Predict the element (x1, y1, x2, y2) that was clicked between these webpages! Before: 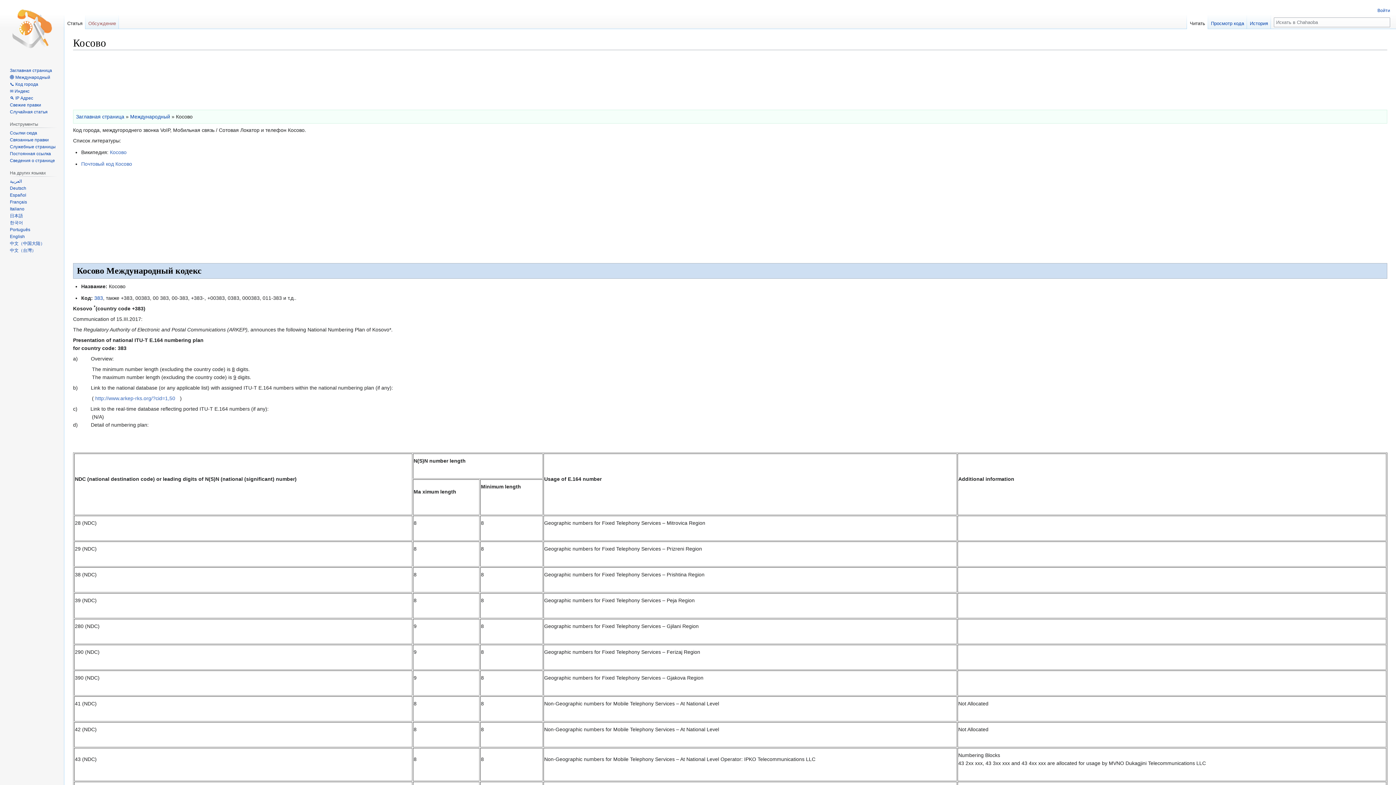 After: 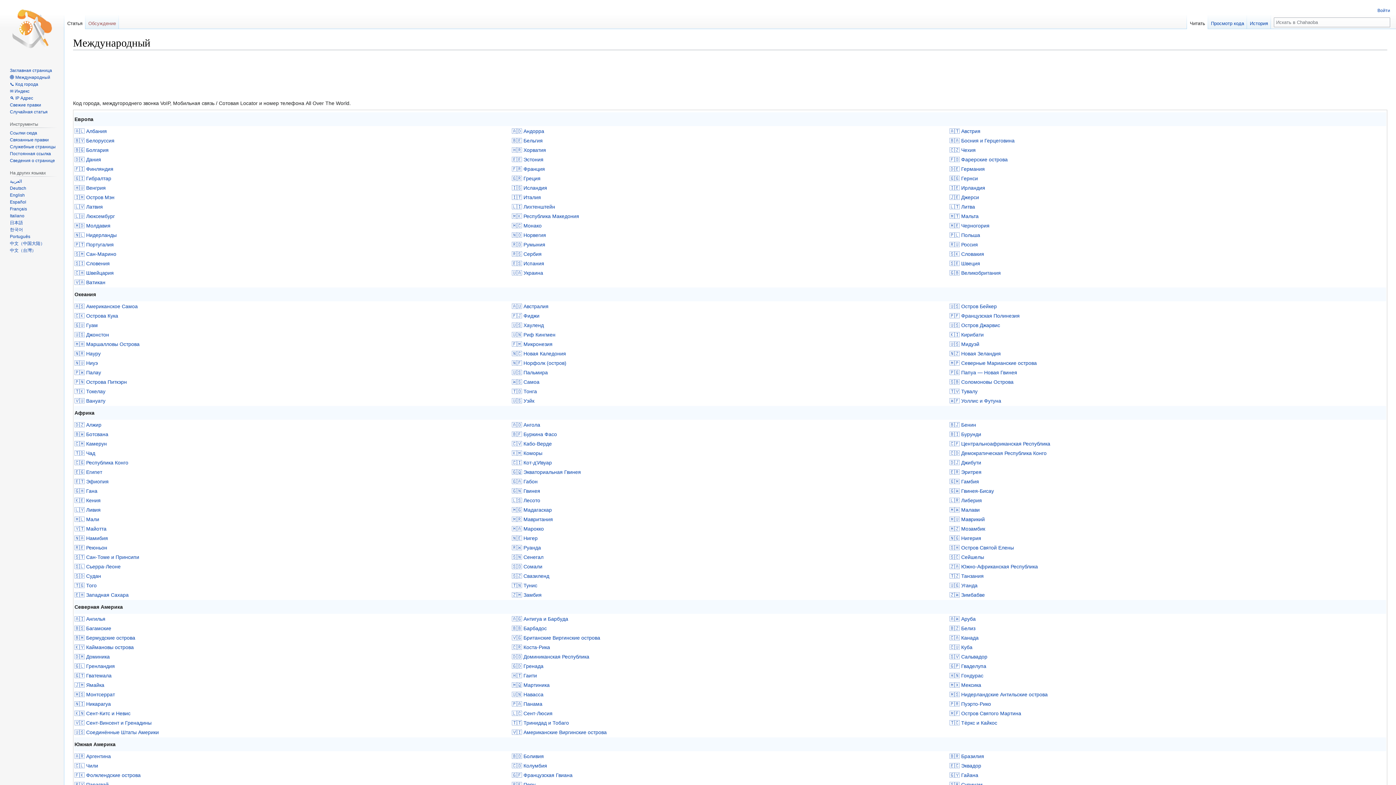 Action: label: Международный bbox: (130, 113, 170, 119)